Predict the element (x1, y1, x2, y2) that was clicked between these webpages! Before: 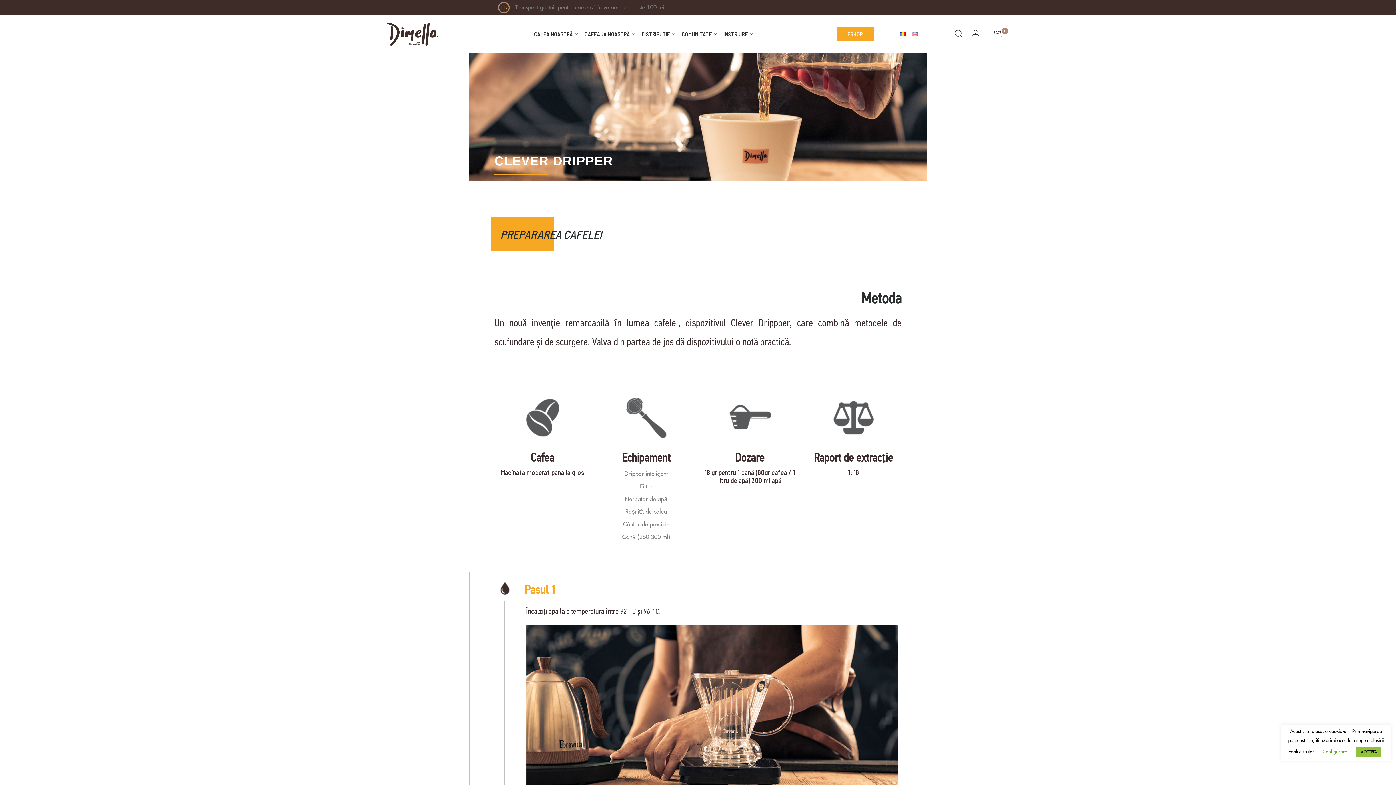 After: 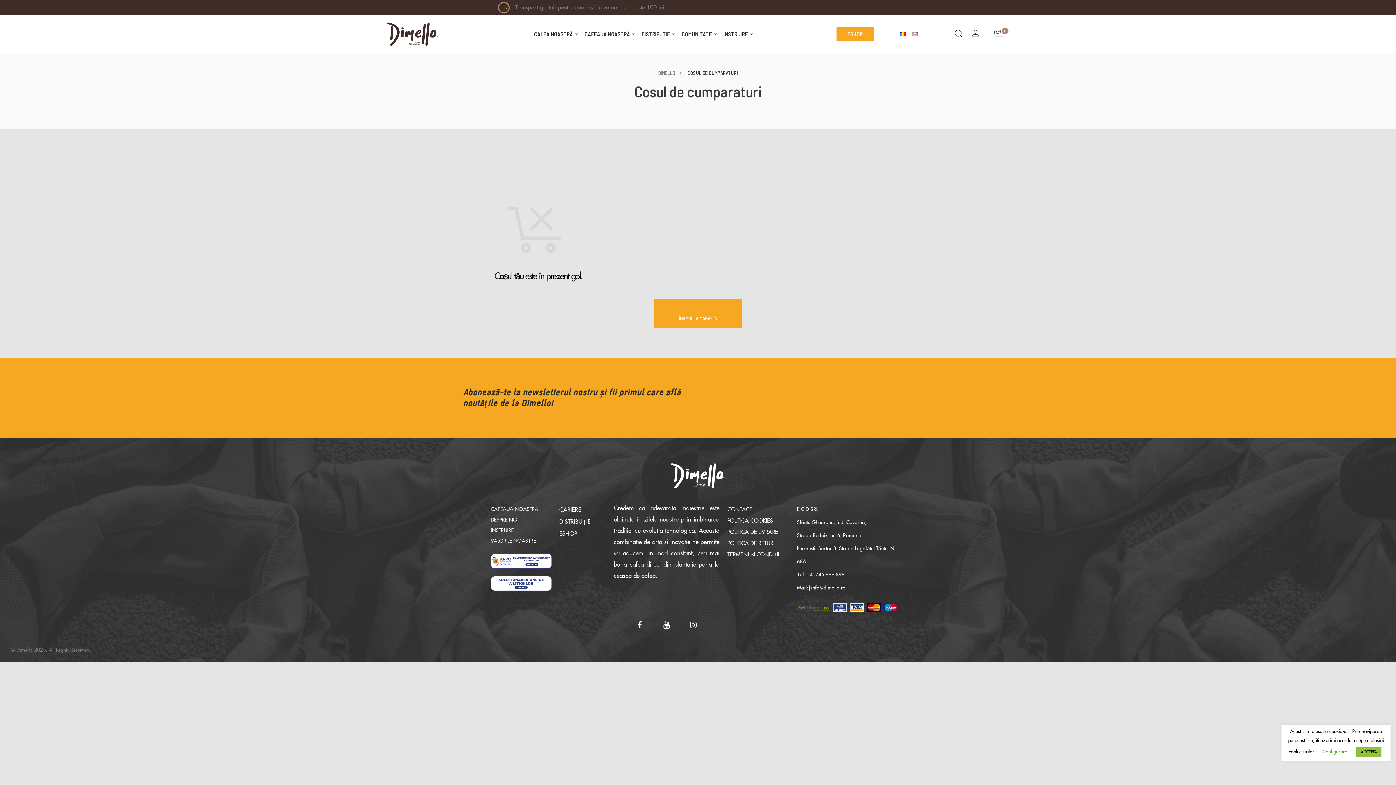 Action: label: 0 bbox: (993, 29, 1008, 38)